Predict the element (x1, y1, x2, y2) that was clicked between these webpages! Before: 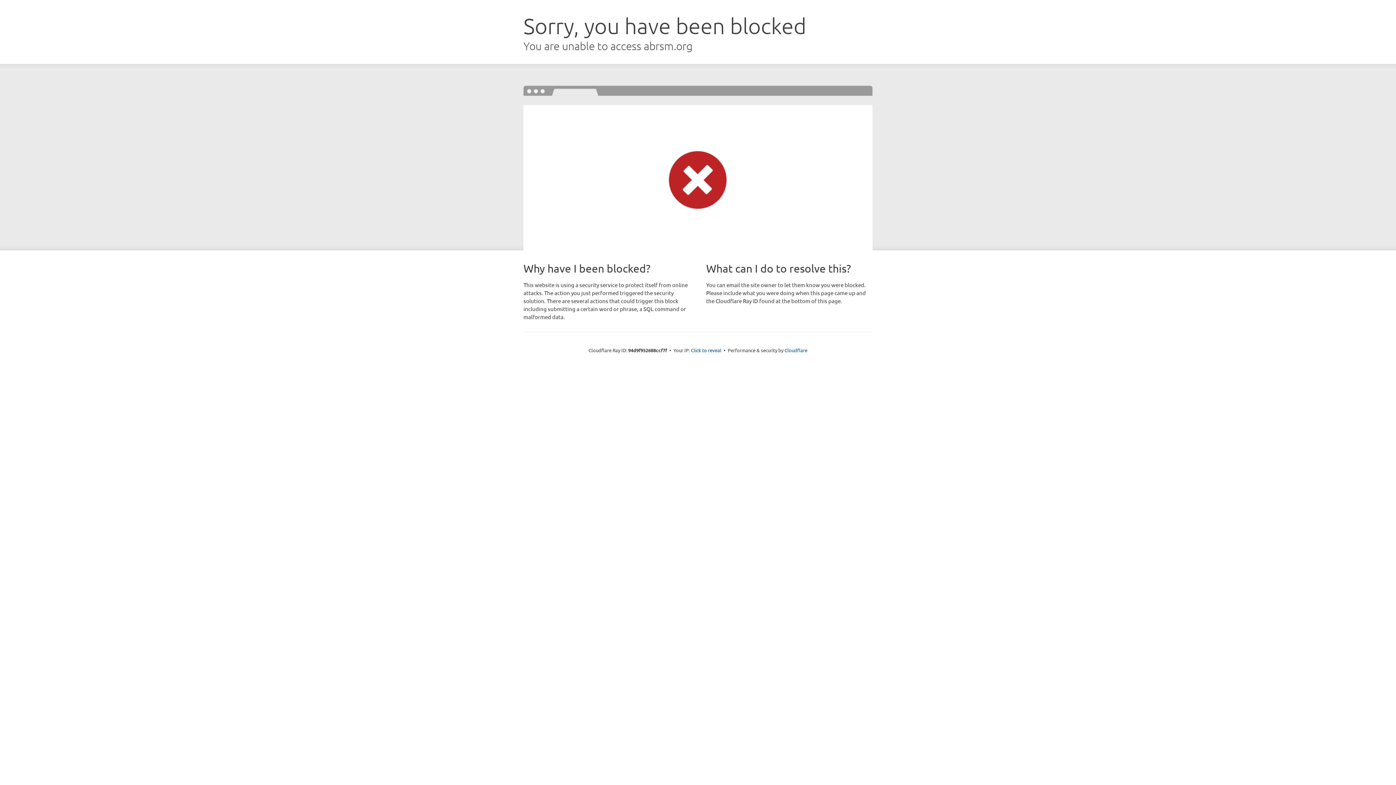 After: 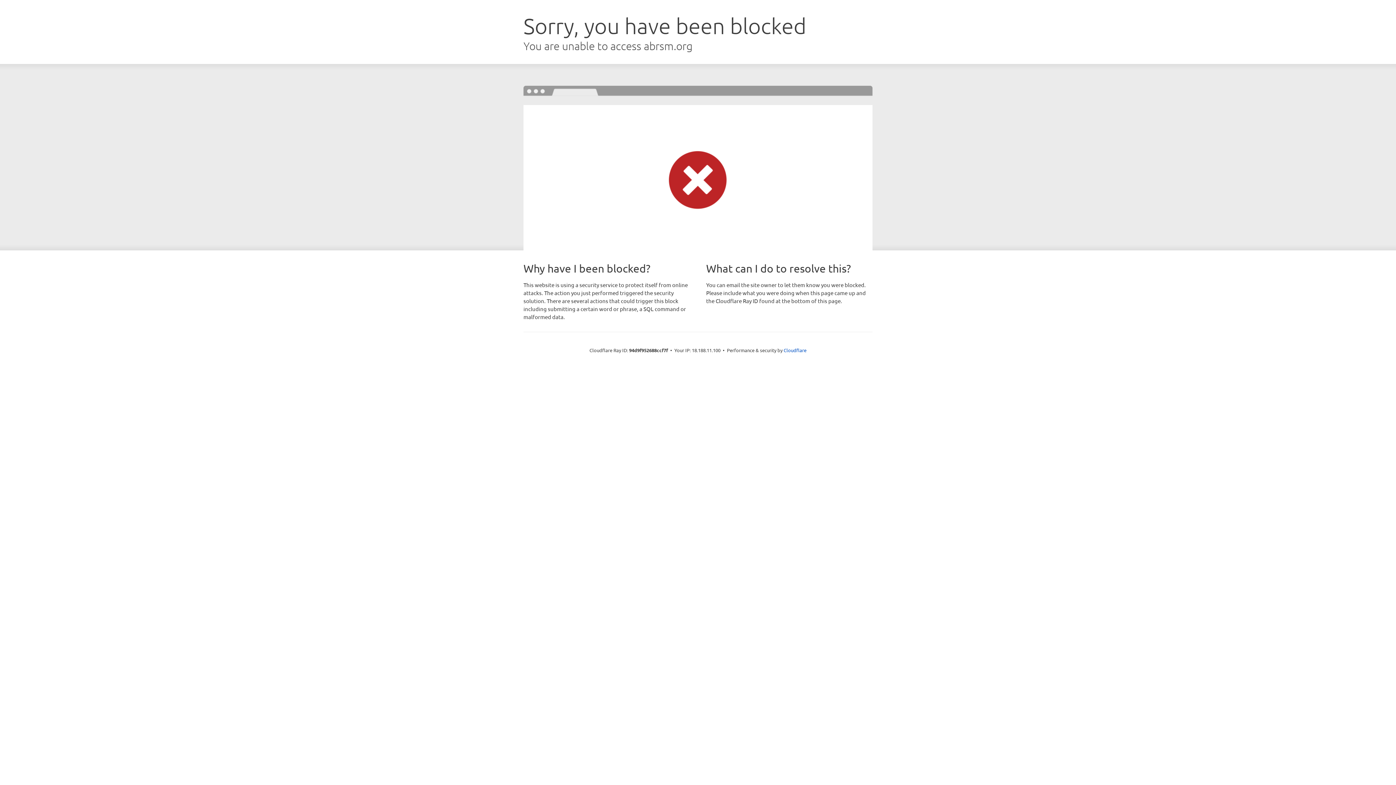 Action: bbox: (691, 346, 721, 353) label: Click to reveal